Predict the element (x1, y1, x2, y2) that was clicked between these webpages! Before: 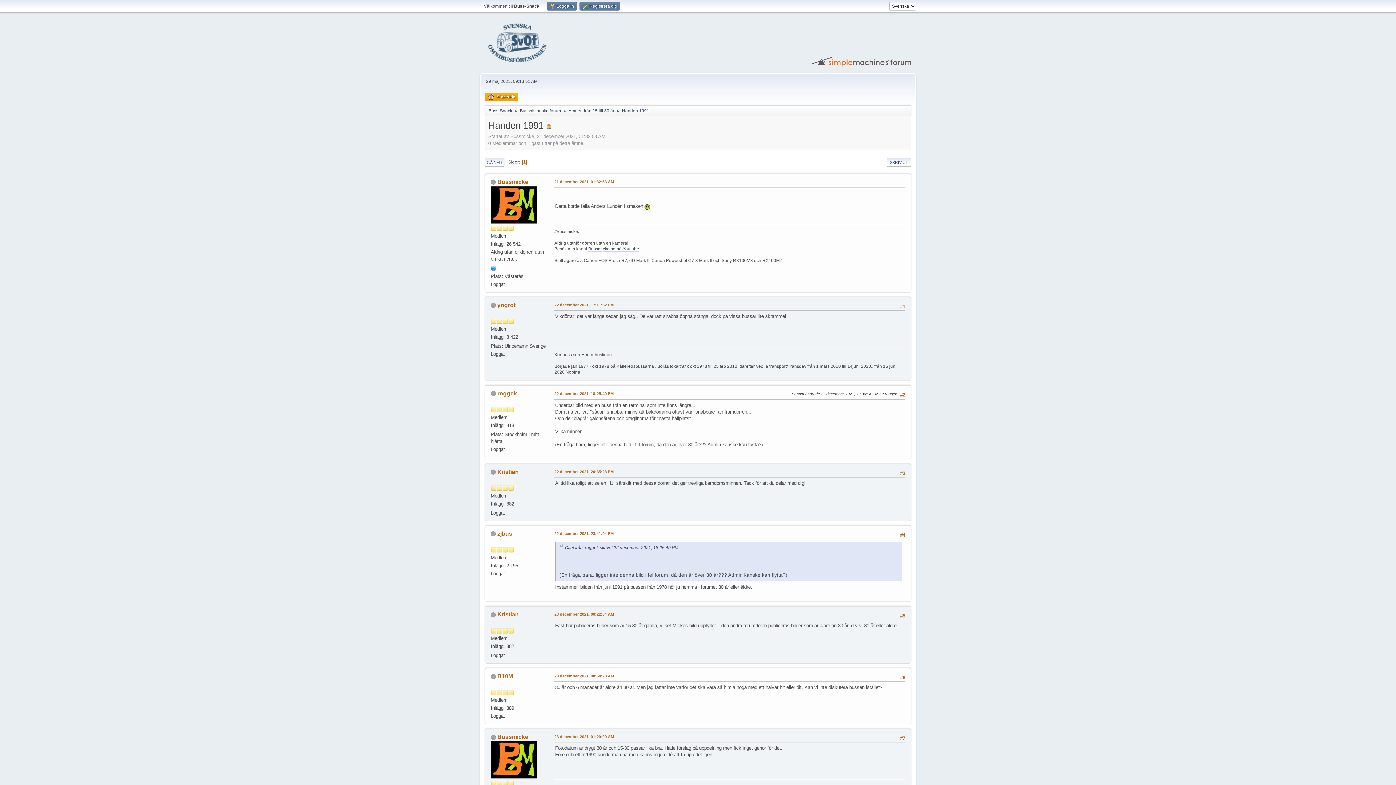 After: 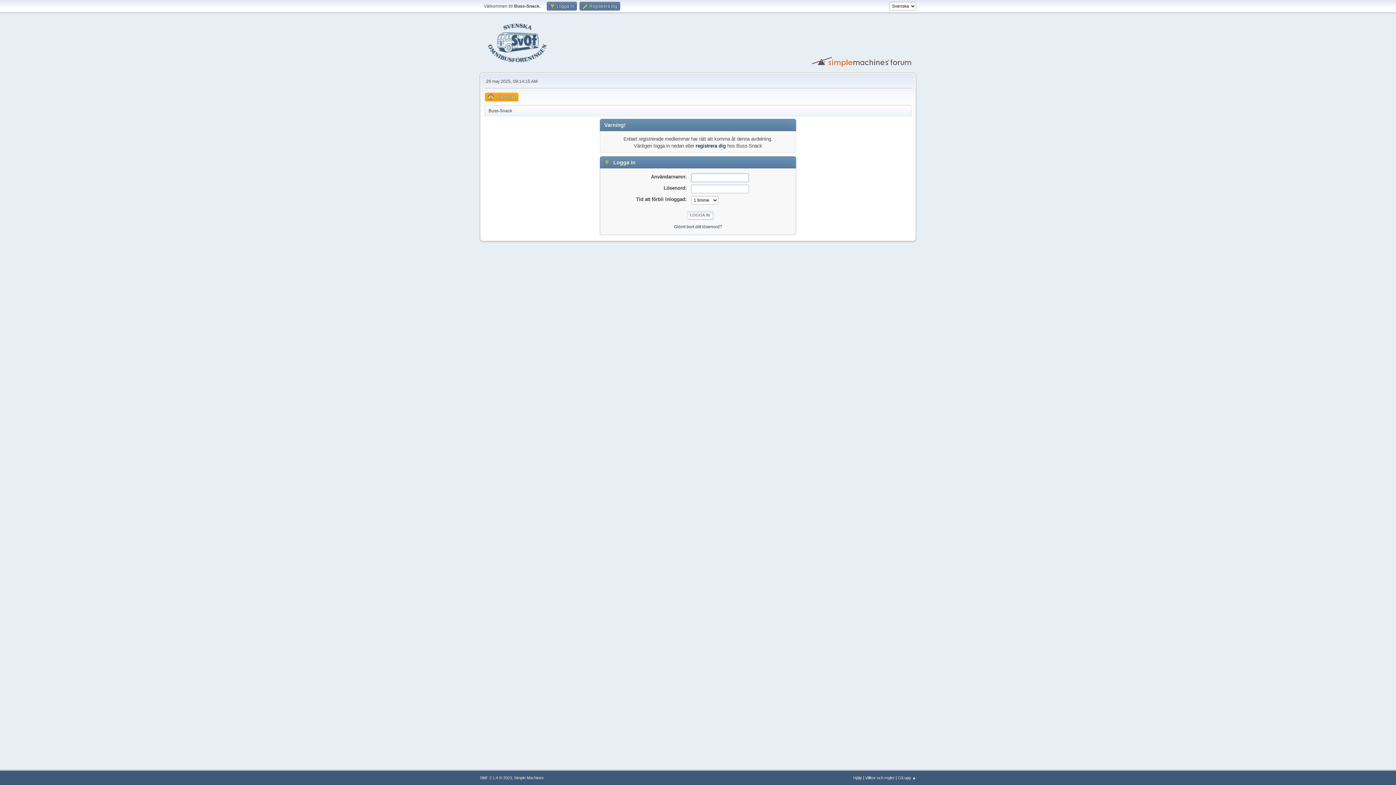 Action: bbox: (490, 757, 537, 762)